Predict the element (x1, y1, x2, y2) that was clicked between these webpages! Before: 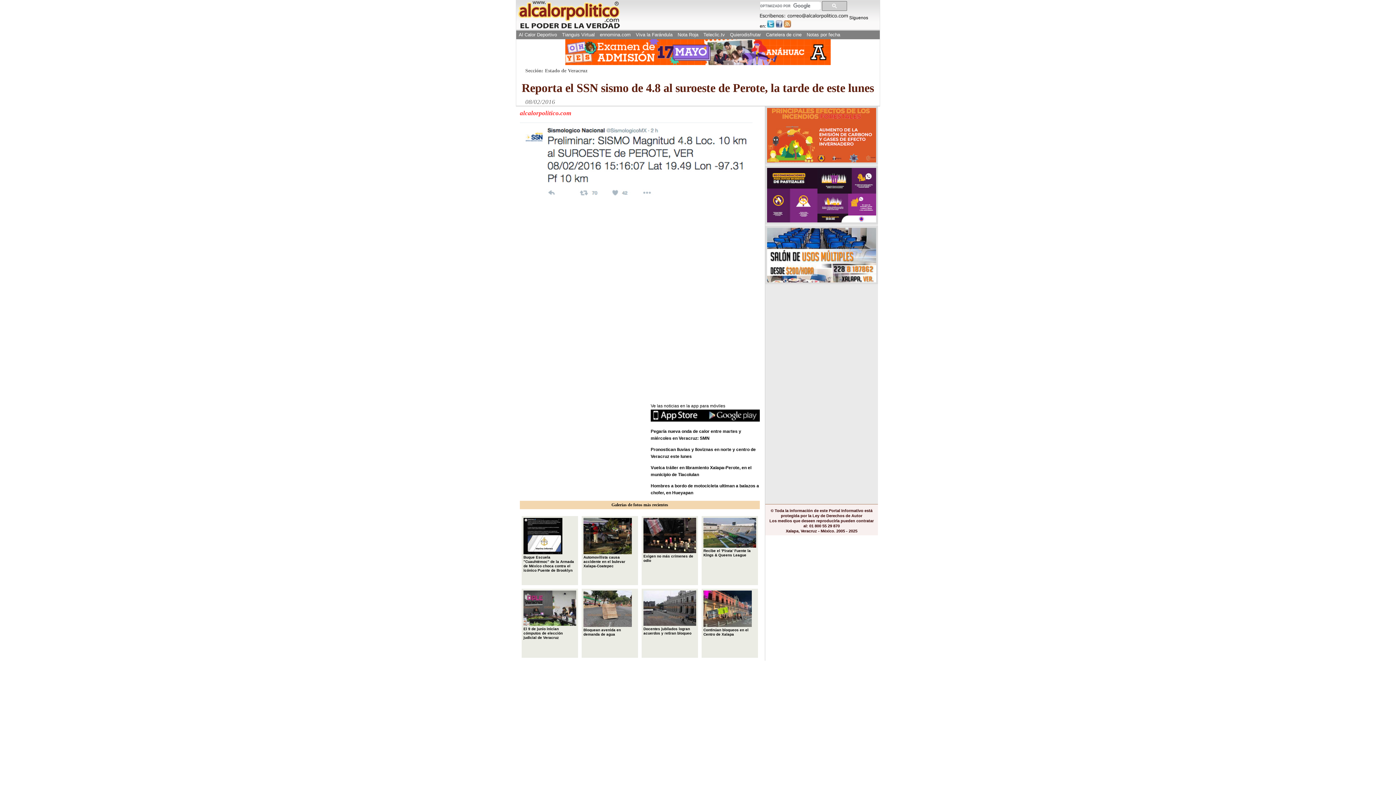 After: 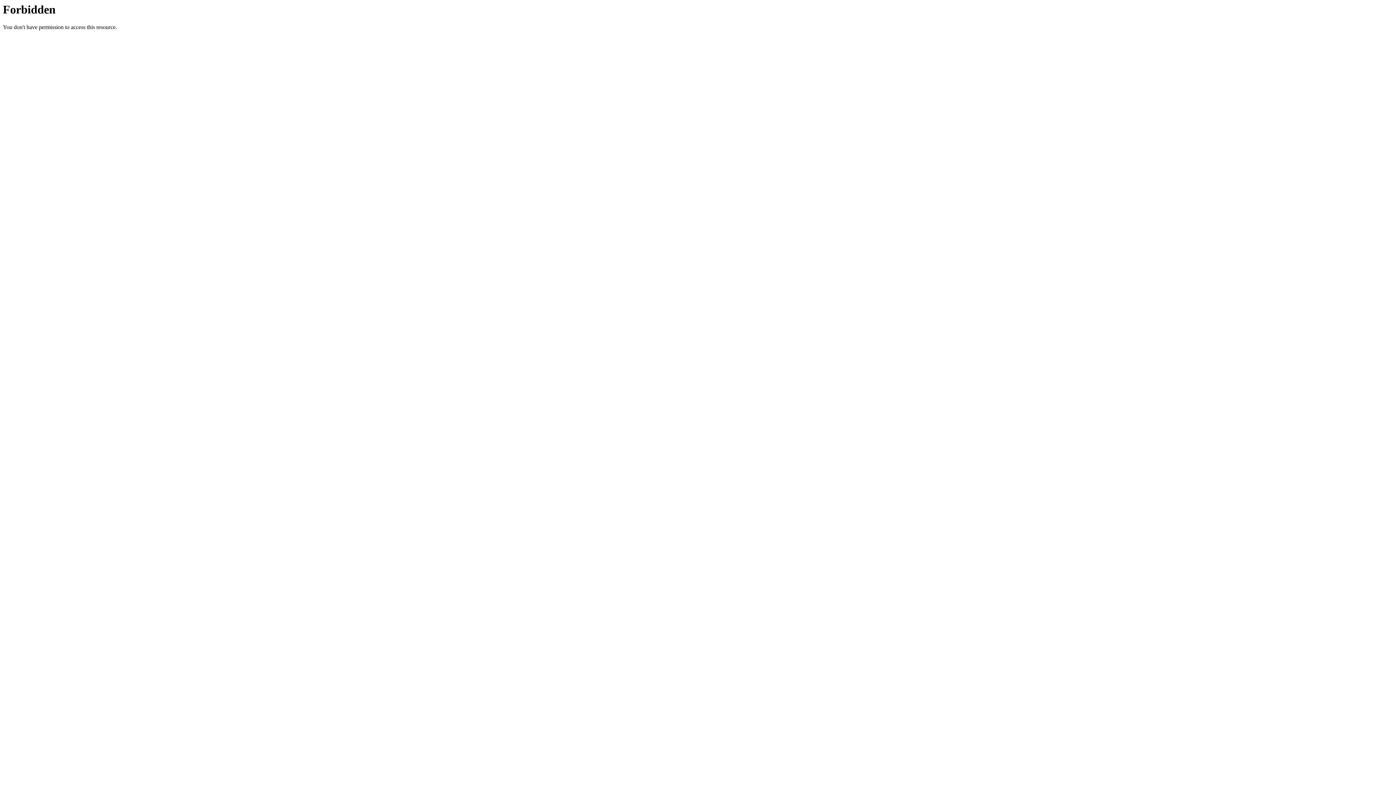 Action: bbox: (598, 30, 632, 39) label: ennomina.com